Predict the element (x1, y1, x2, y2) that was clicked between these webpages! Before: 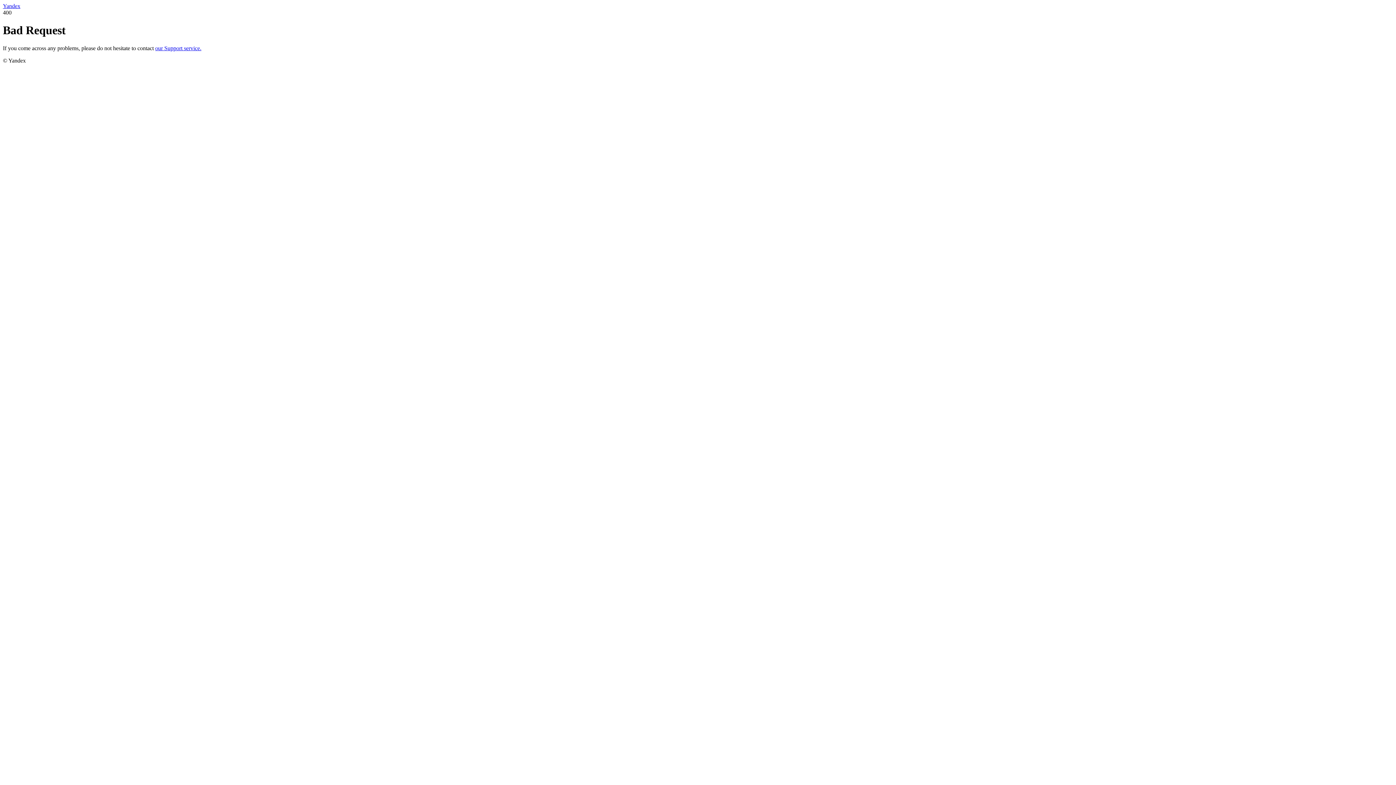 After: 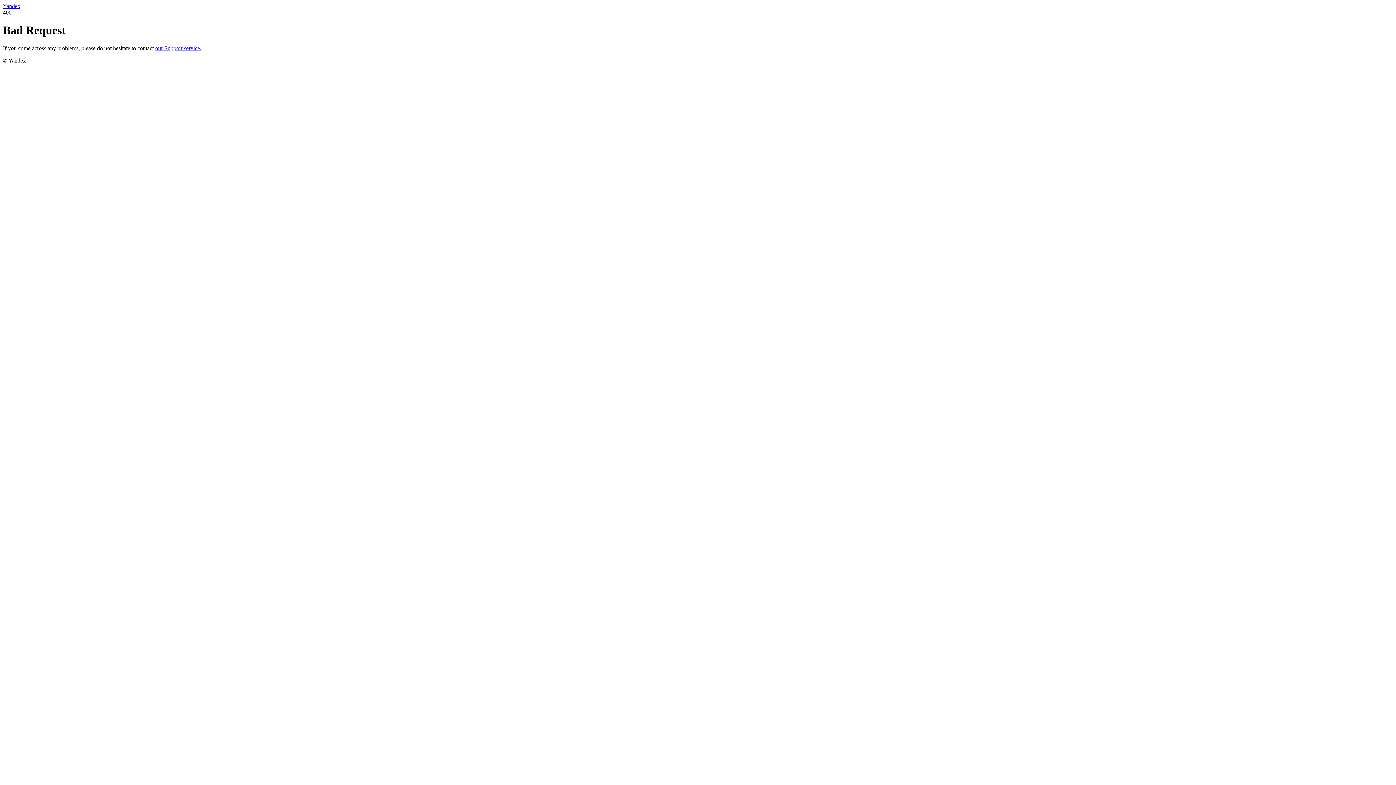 Action: label: our Support service. bbox: (155, 45, 201, 51)